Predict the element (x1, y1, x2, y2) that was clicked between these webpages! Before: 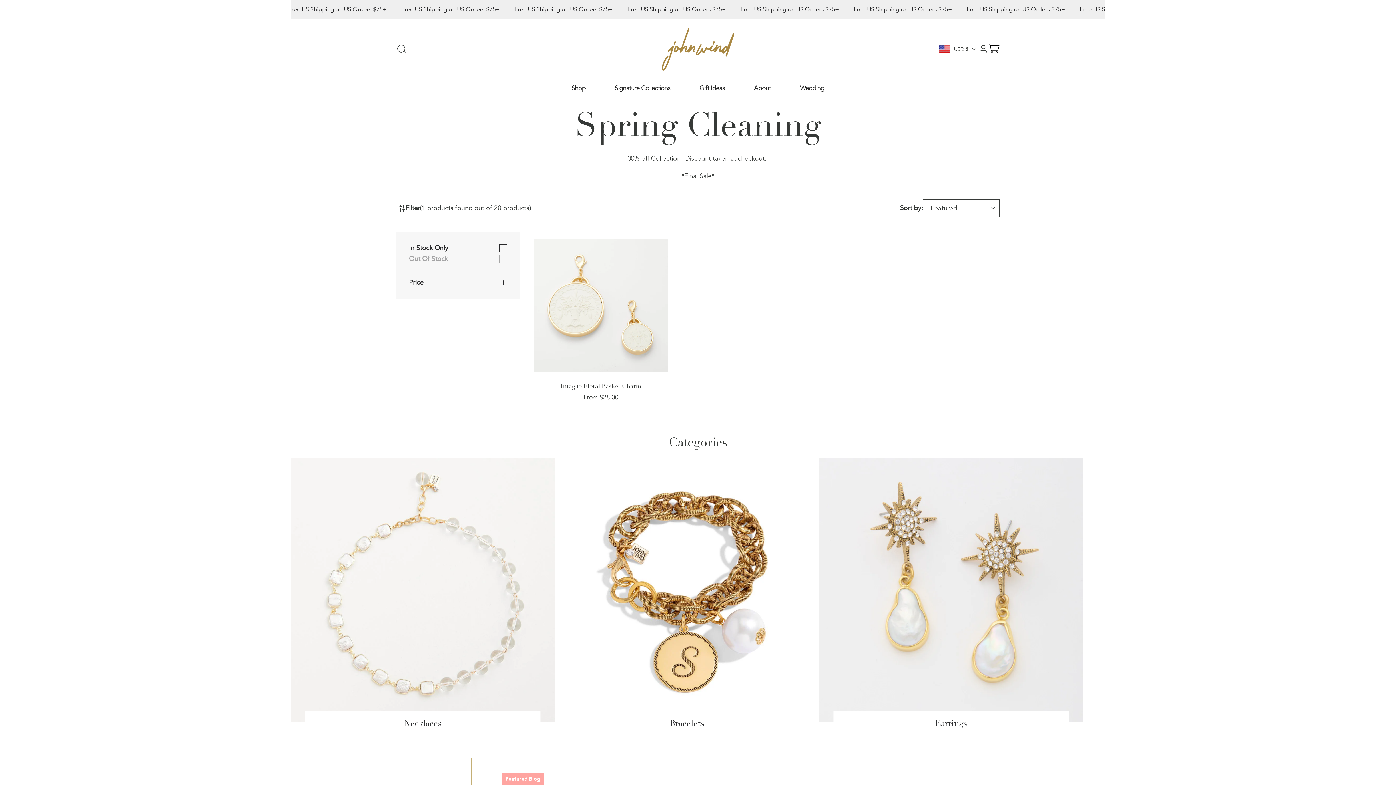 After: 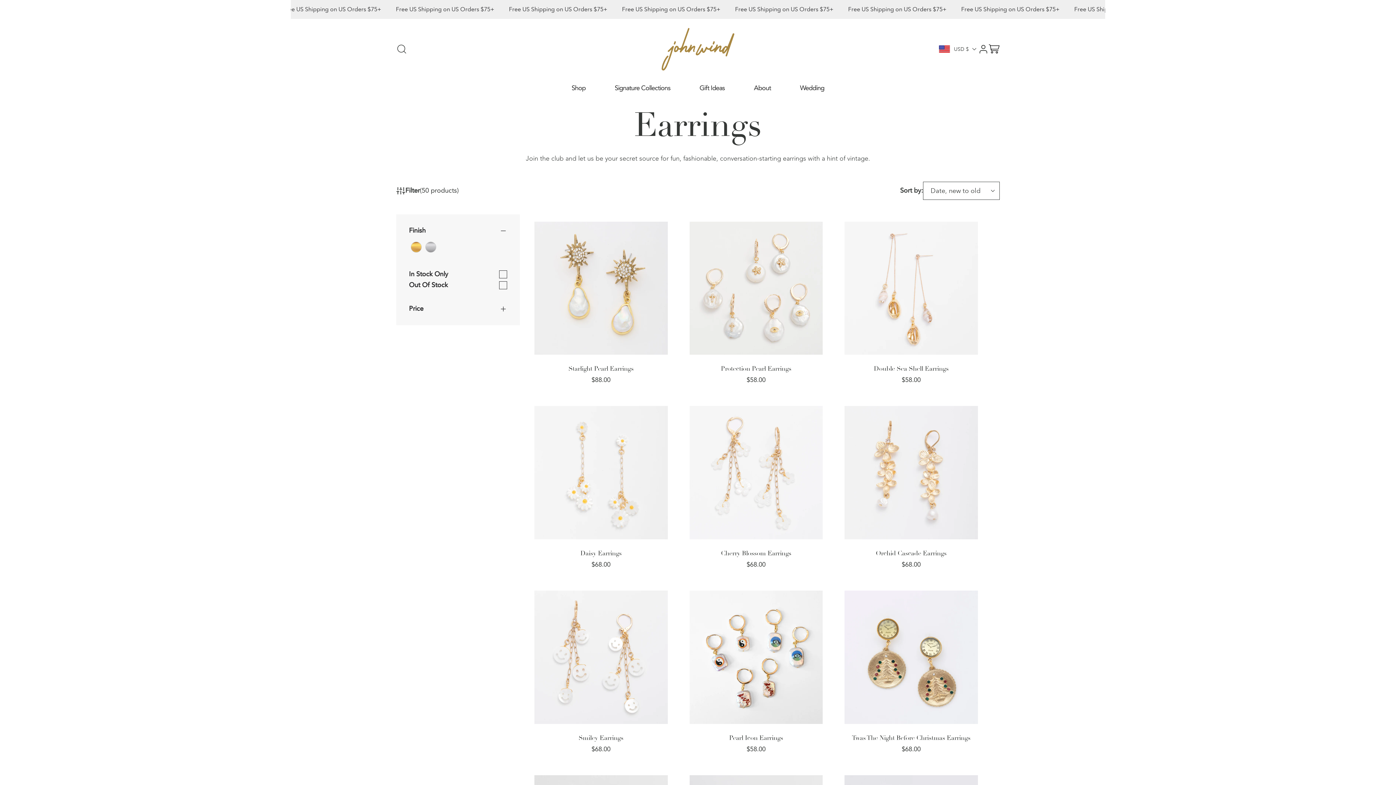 Action: label: Earrings bbox: (841, 718, 1061, 729)